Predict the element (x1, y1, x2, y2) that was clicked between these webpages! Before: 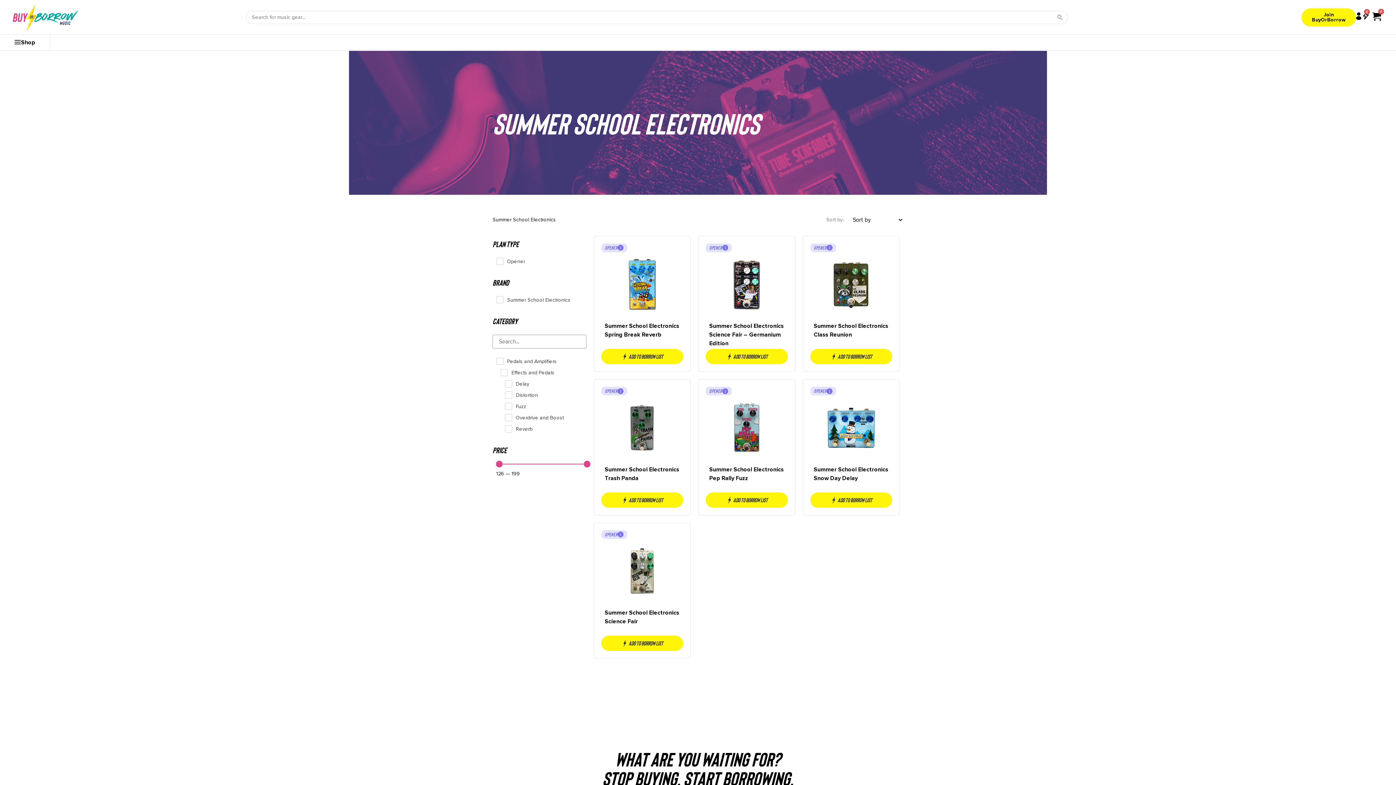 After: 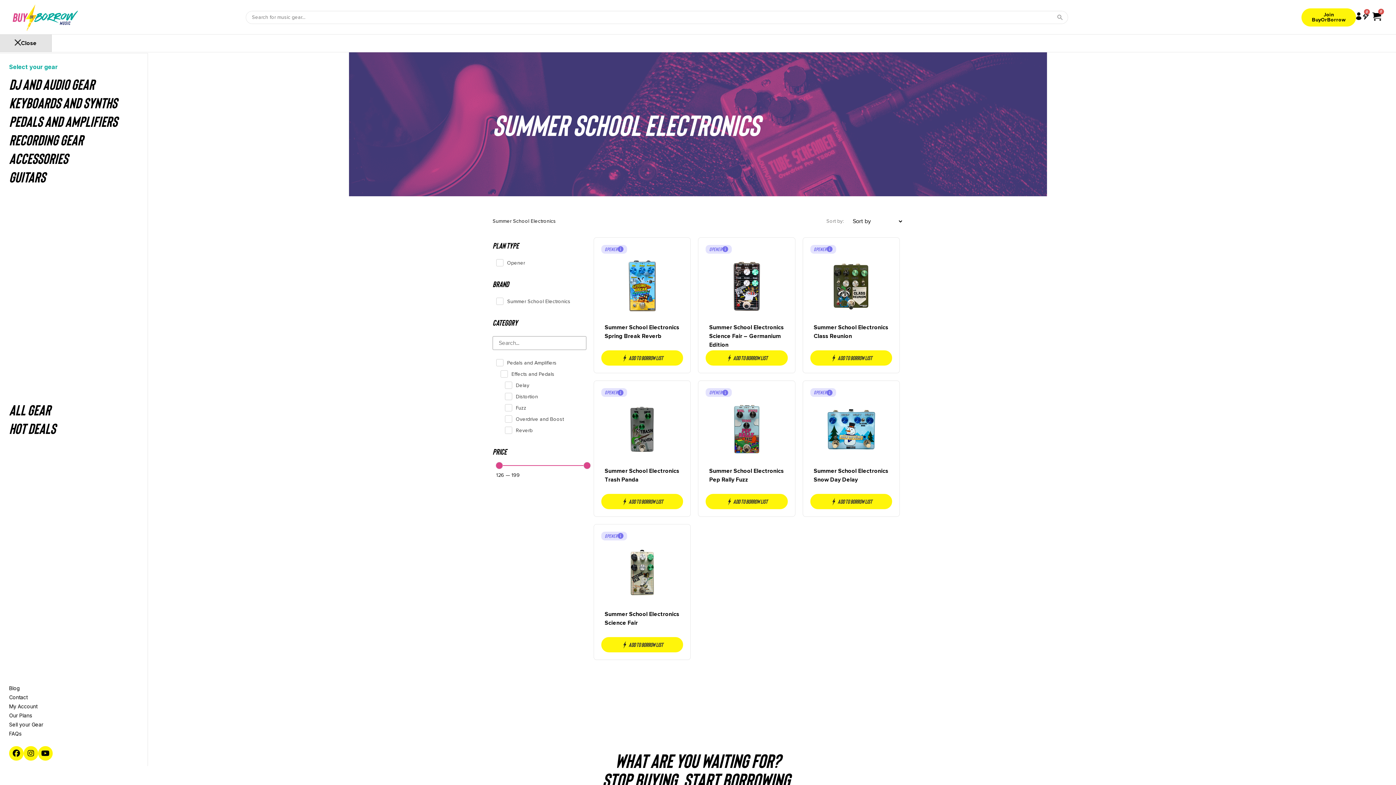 Action: bbox: (14, 34, 21, 50)